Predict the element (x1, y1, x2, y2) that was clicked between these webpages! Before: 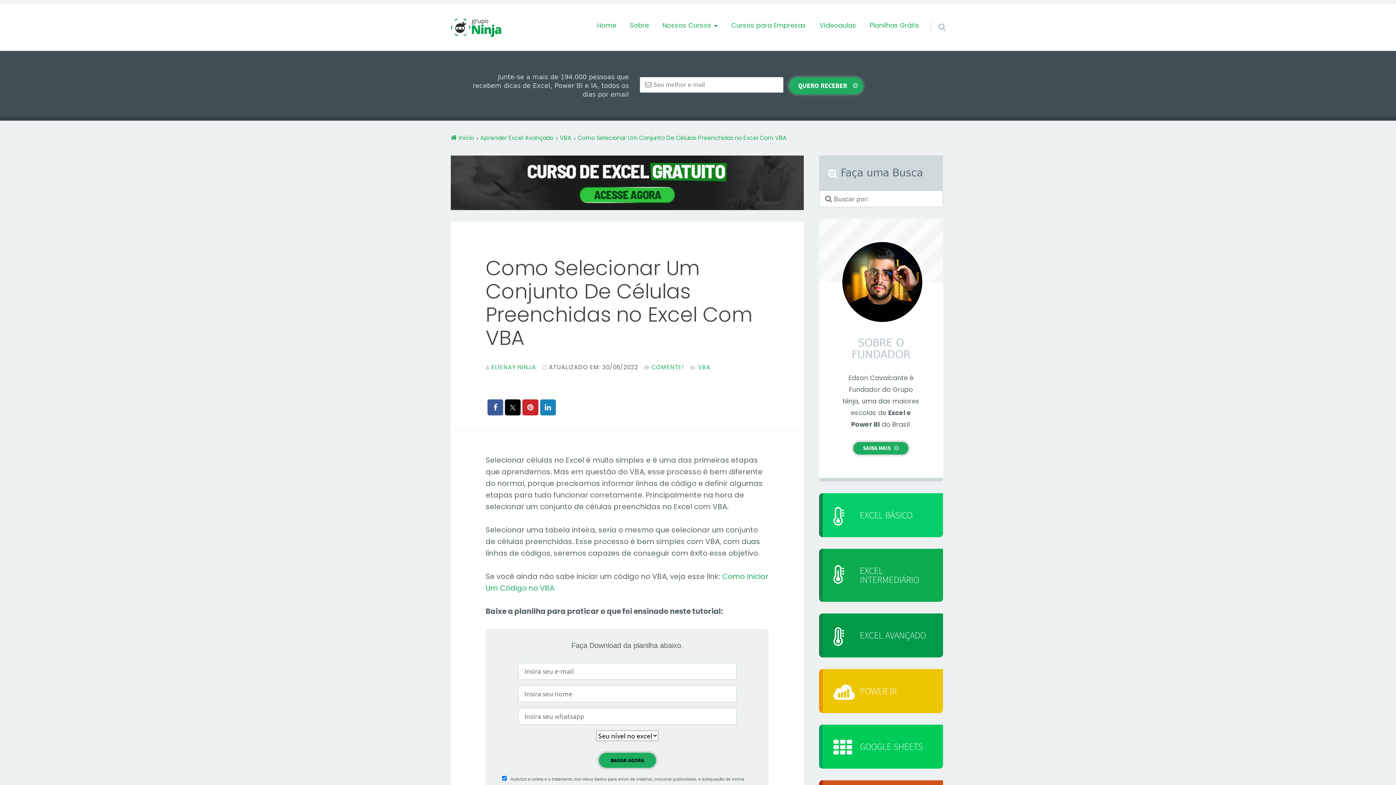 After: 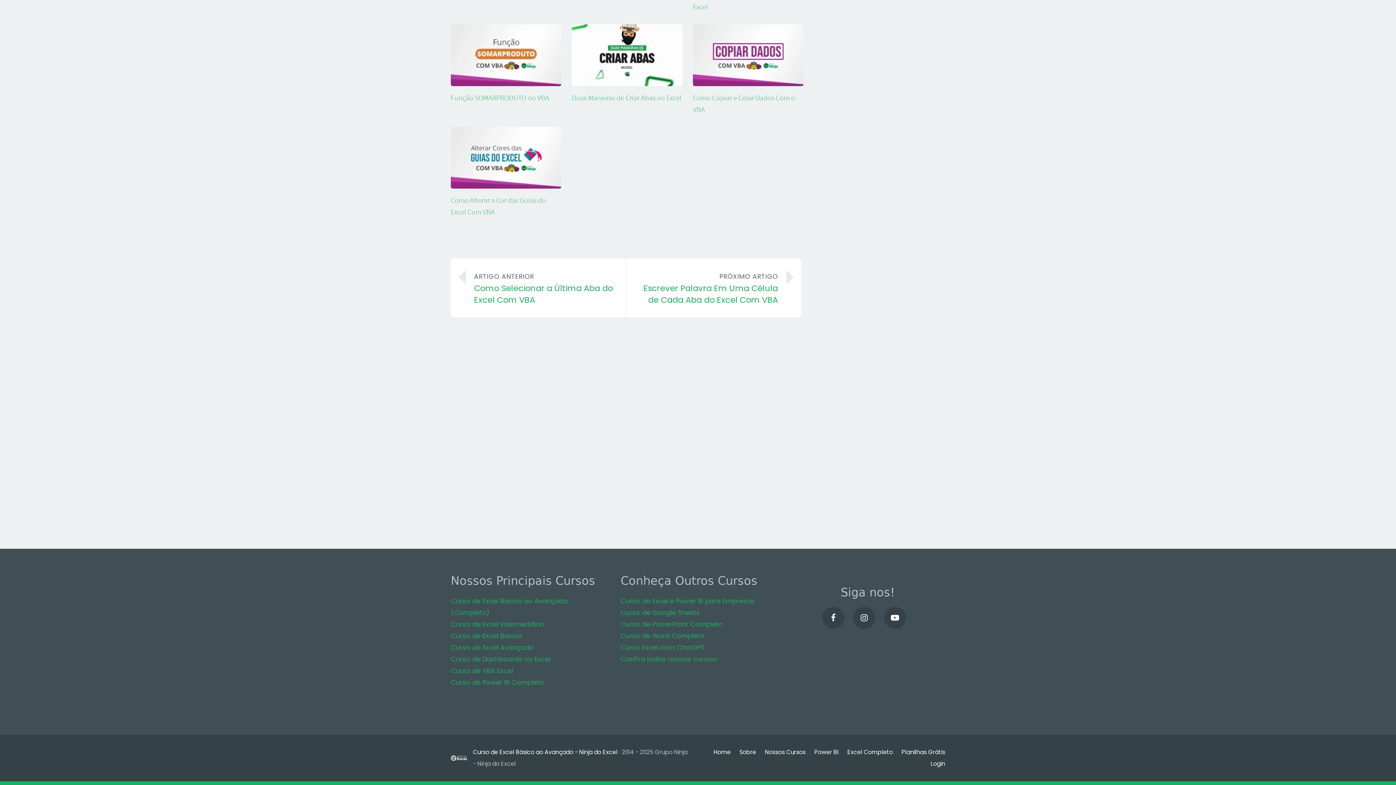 Action: label: COMENTE! bbox: (644, 363, 684, 371)